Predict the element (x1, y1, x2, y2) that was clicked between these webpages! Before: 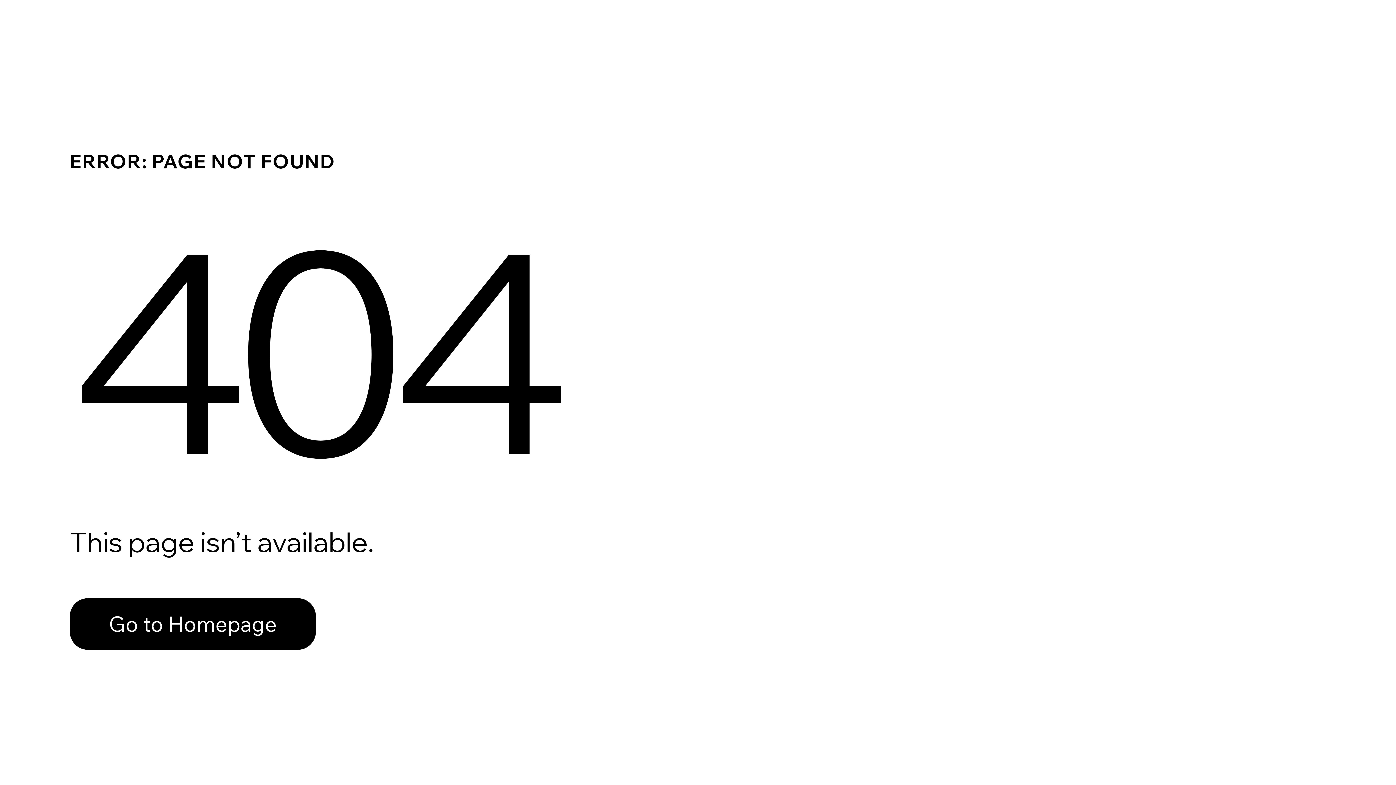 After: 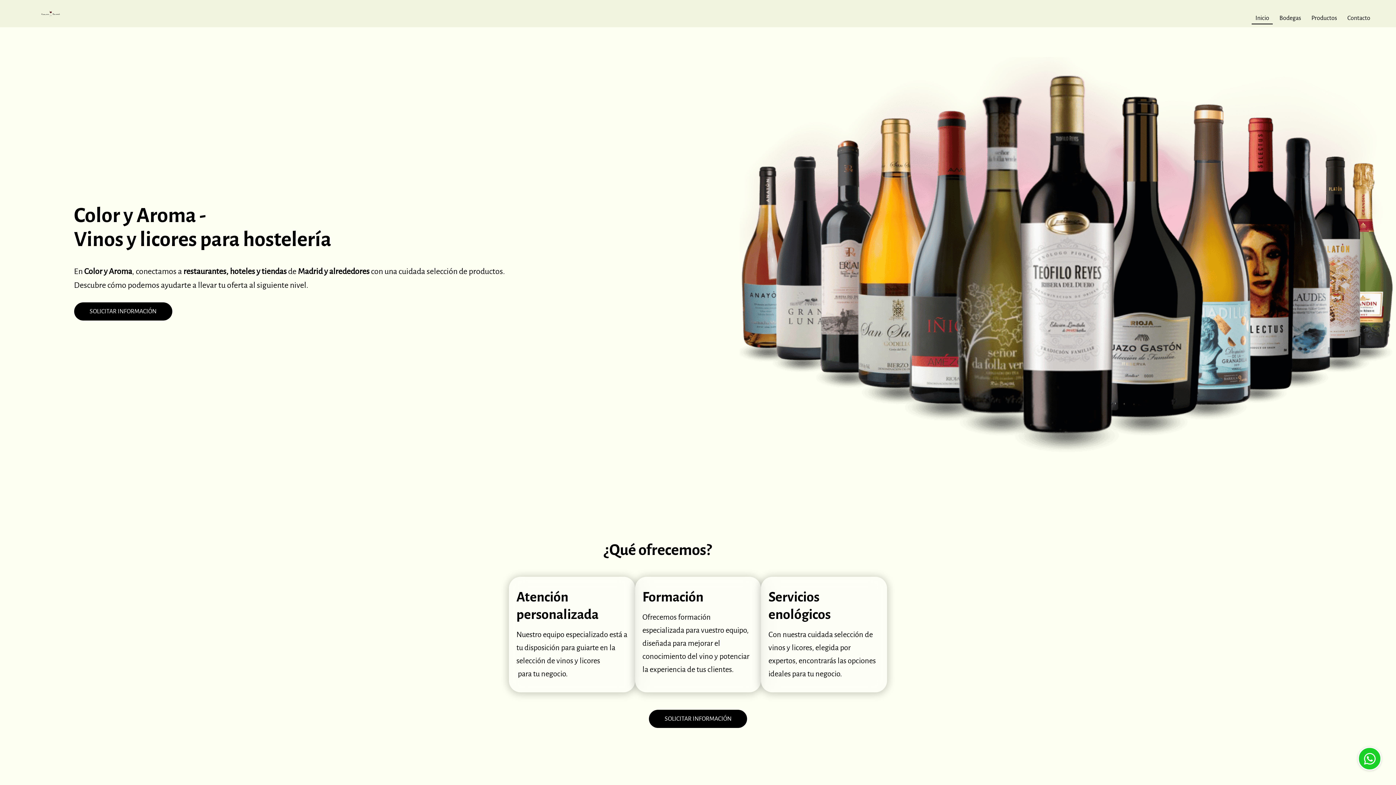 Action: bbox: (69, 598, 316, 650) label: Go to Homepage